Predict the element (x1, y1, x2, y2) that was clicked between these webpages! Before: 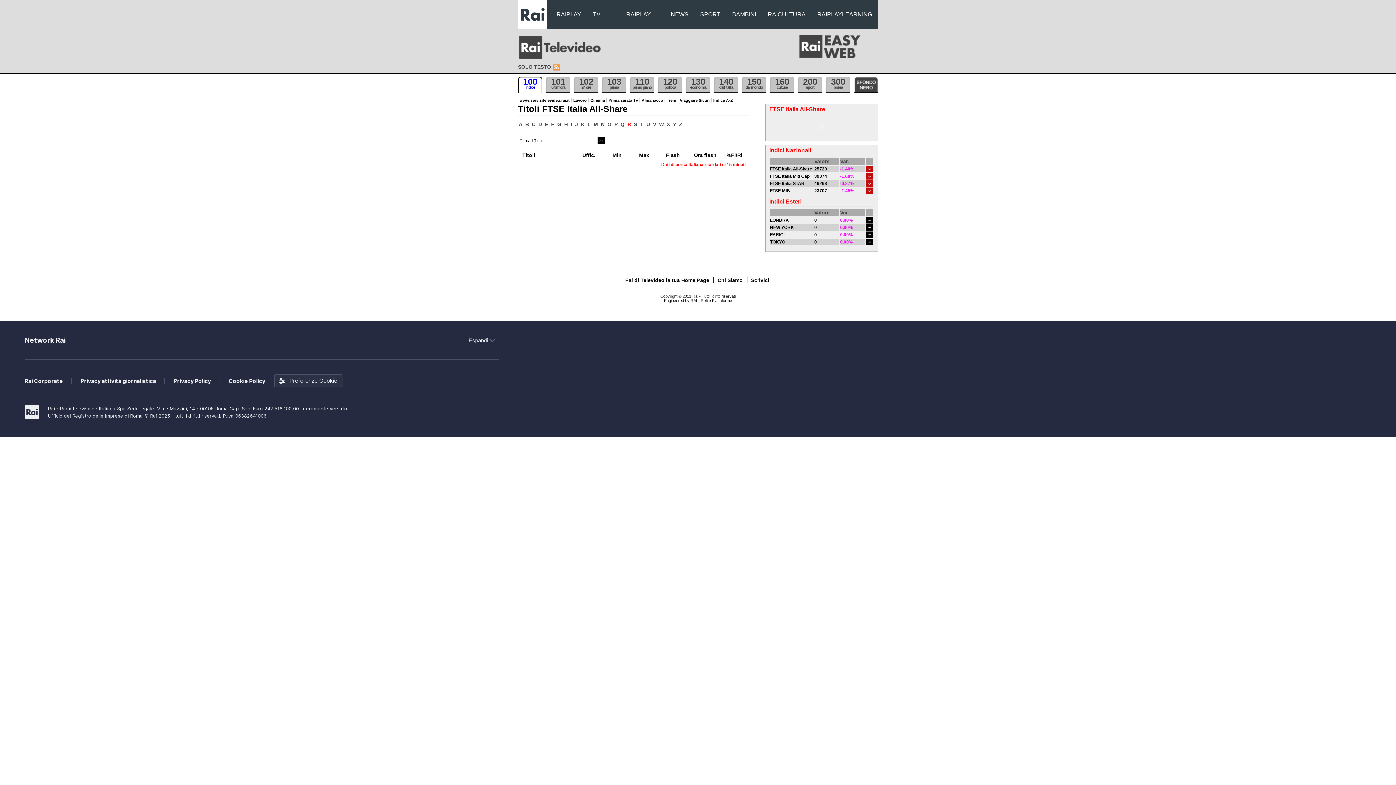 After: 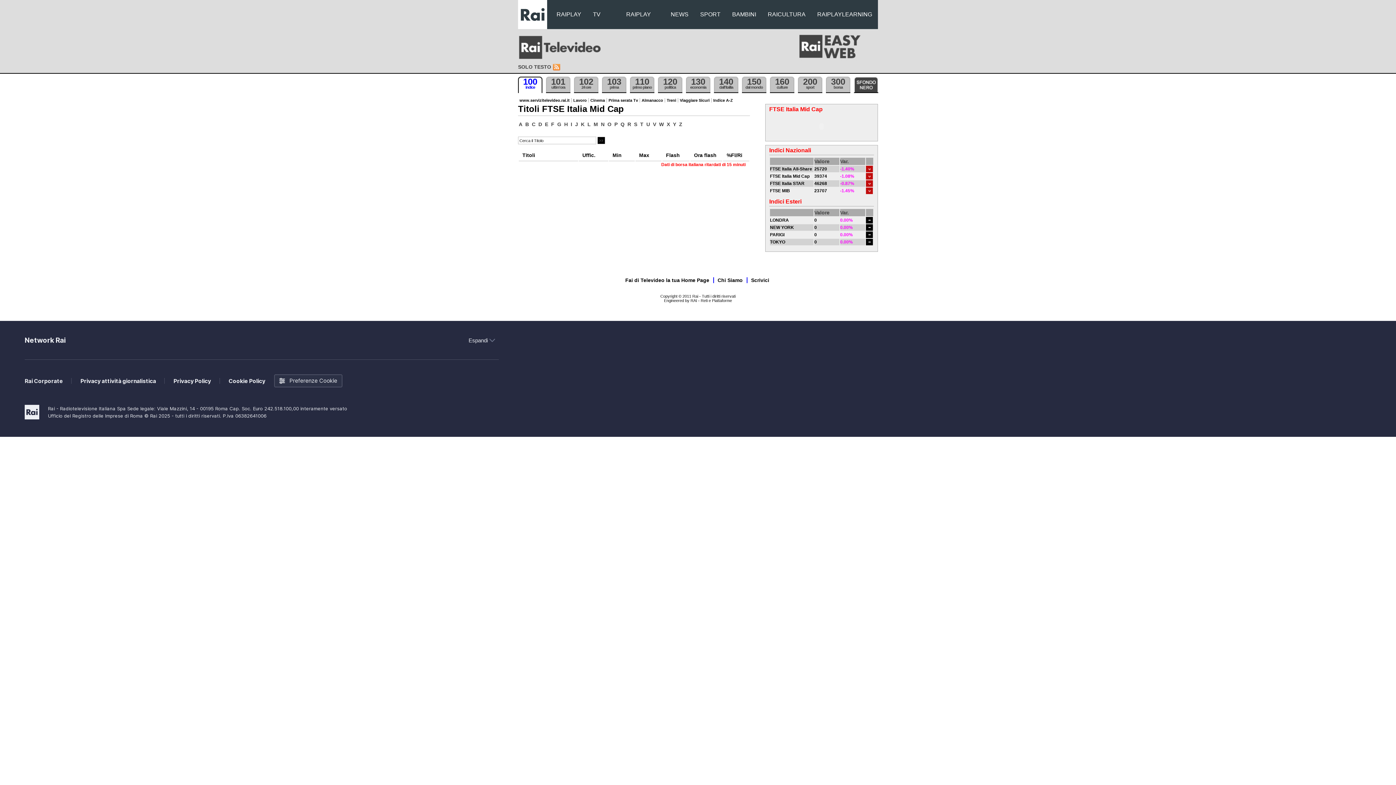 Action: label: FTSE Italia Mid Cap bbox: (770, 173, 809, 178)